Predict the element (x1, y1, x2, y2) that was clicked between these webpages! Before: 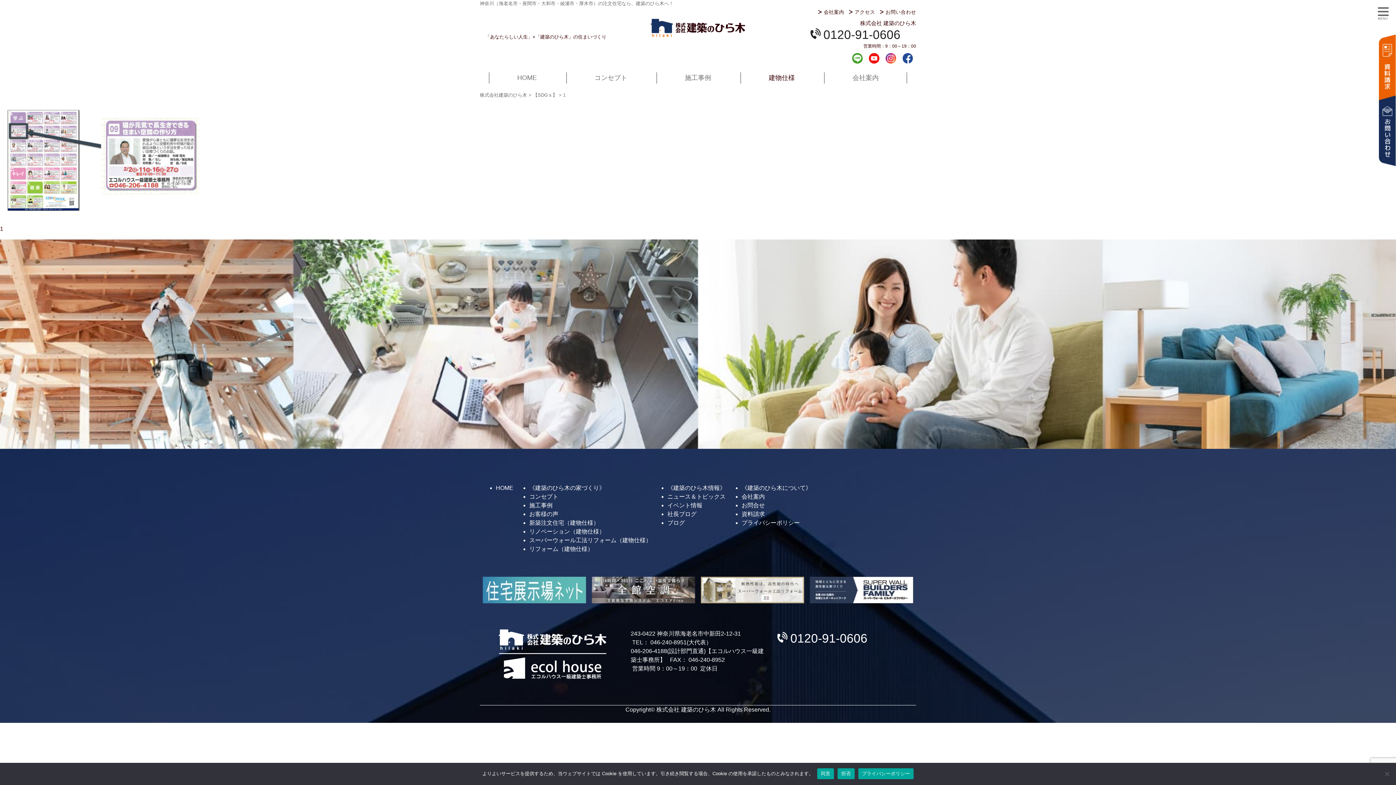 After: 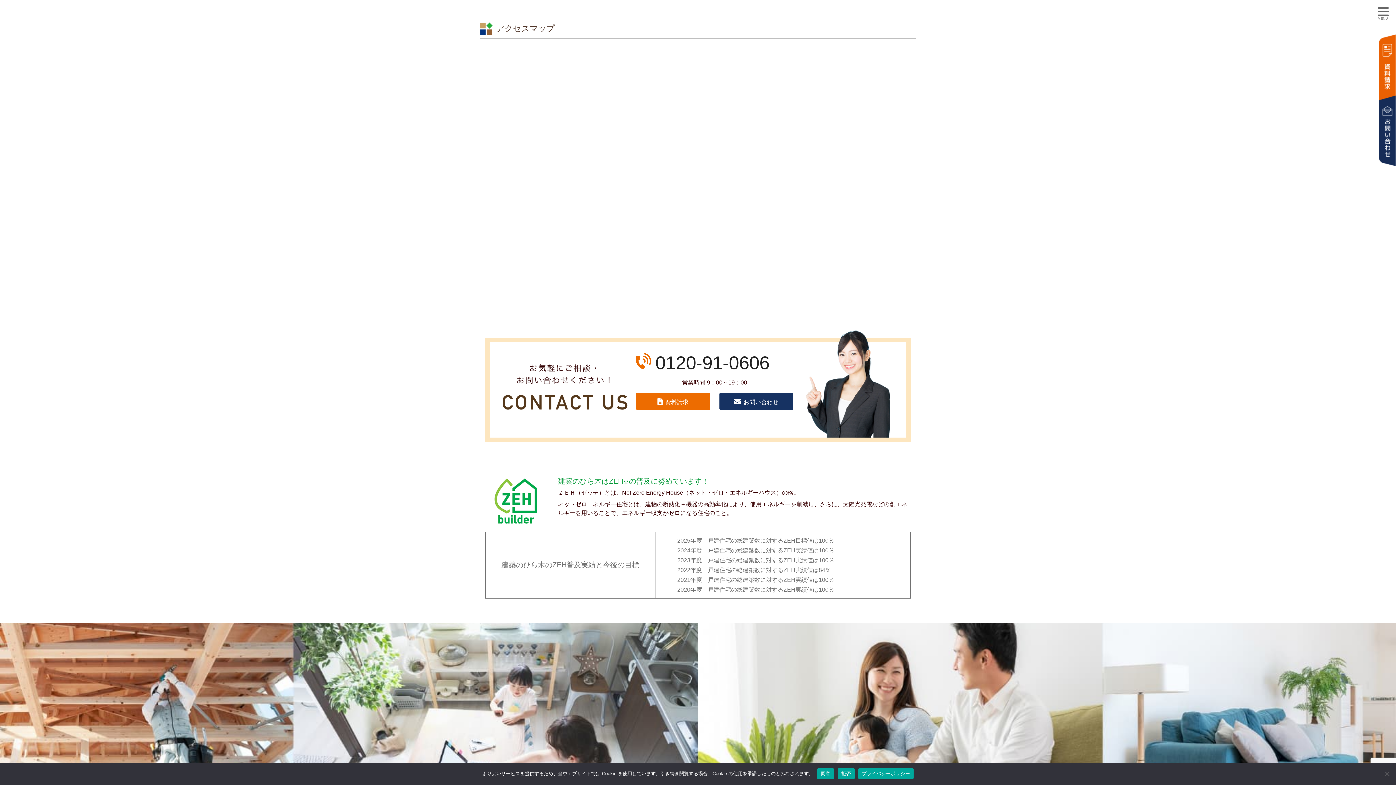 Action: label: アクセス bbox: (846, 7, 877, 16)